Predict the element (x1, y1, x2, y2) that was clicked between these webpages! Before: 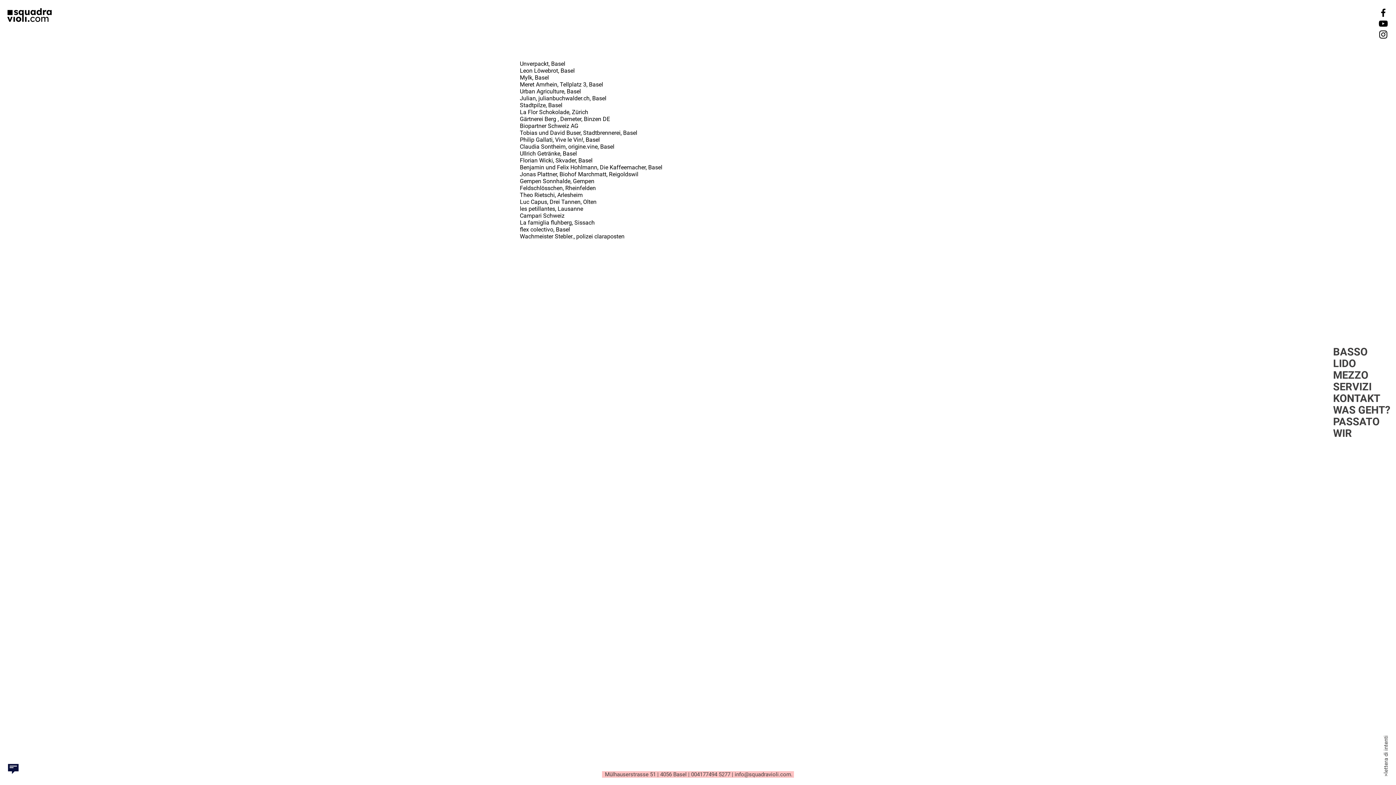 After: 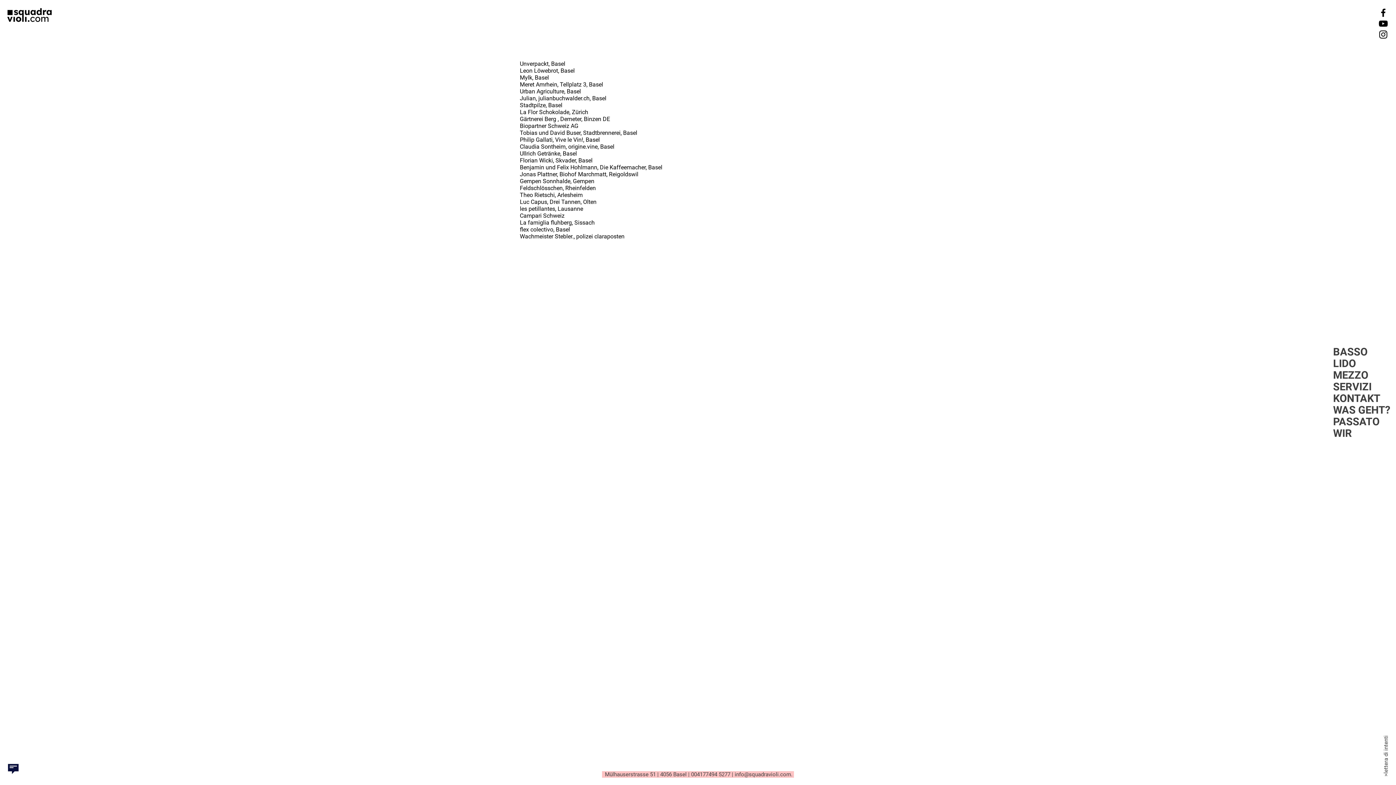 Action: bbox: (520, 74, 549, 81) label: Mylk, Basel